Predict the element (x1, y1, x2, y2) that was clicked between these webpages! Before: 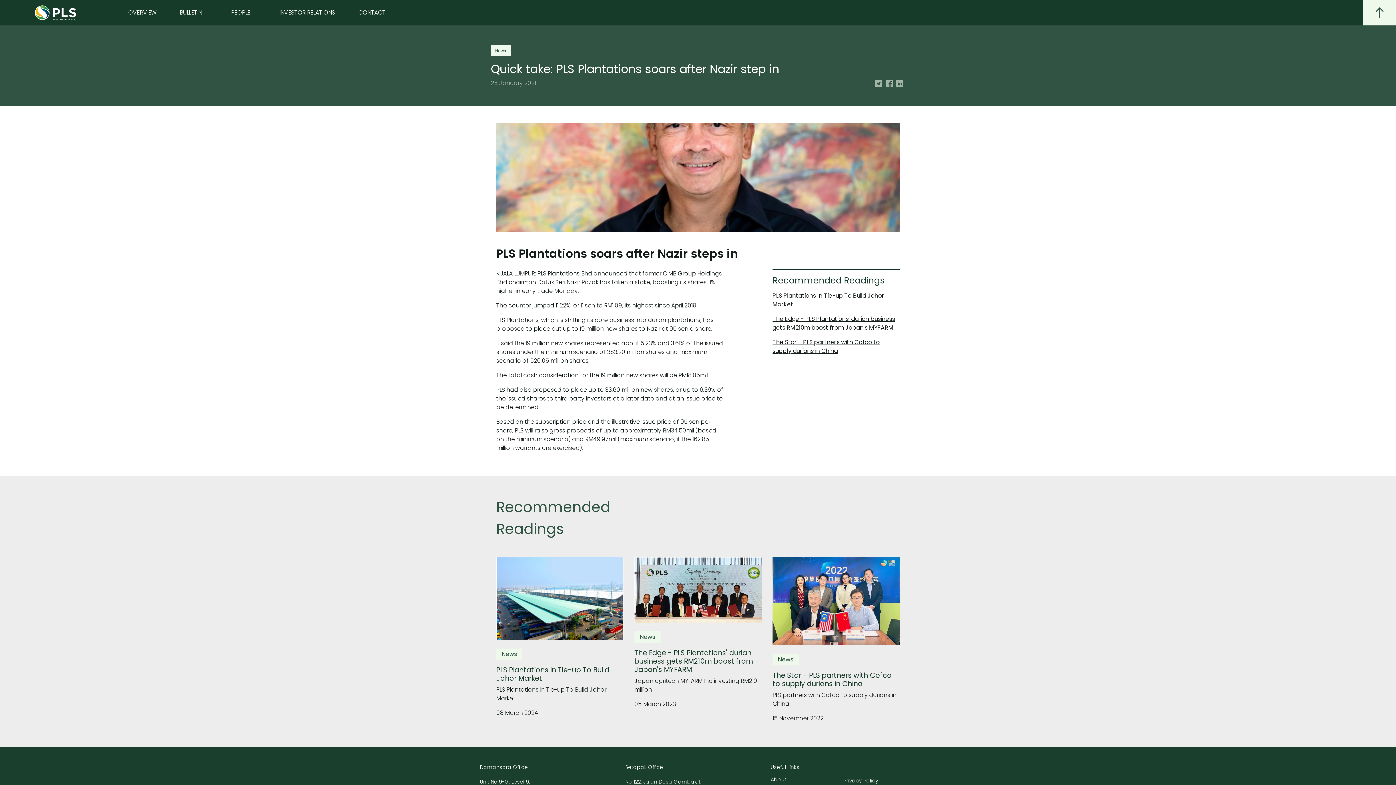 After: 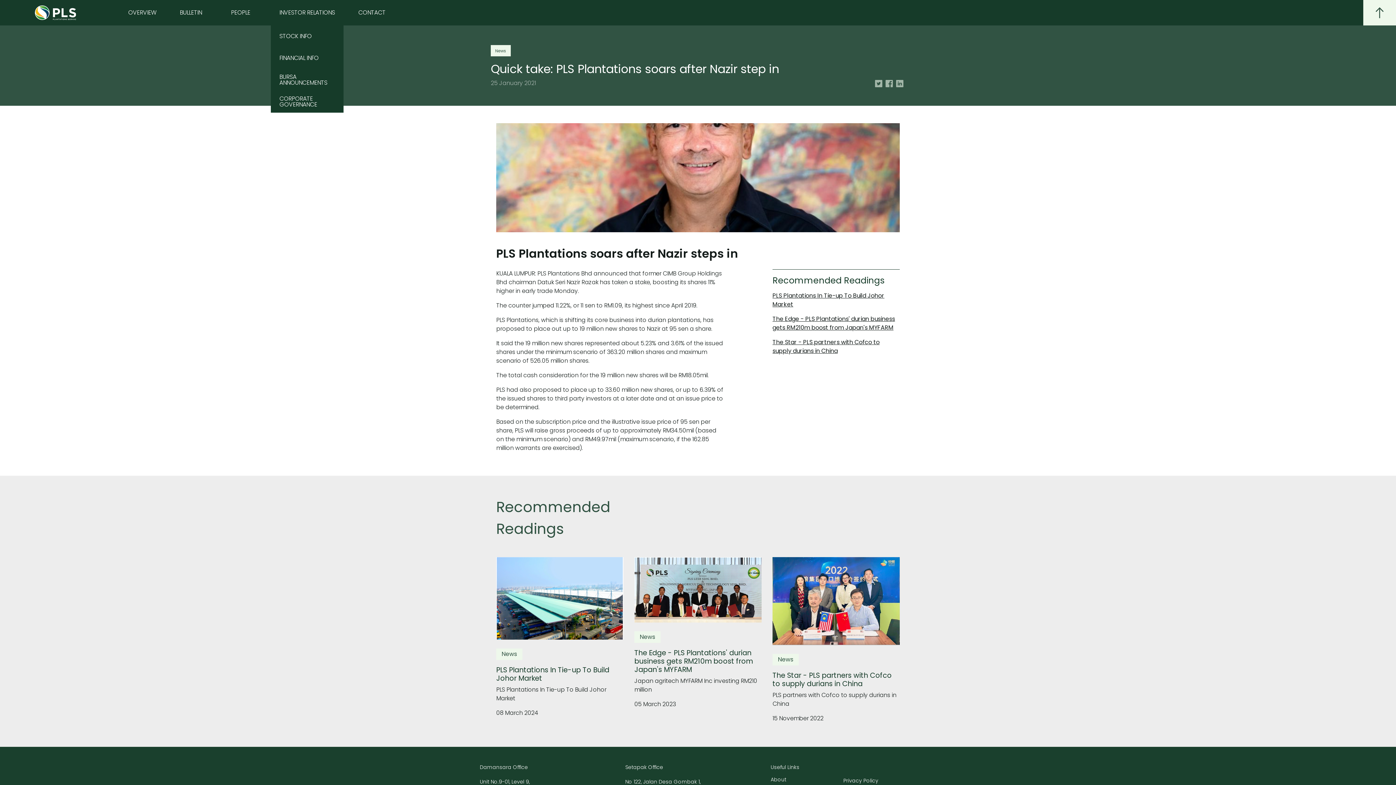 Action: label: INVESTOR RELATIONS bbox: (276, 5, 338, 20)